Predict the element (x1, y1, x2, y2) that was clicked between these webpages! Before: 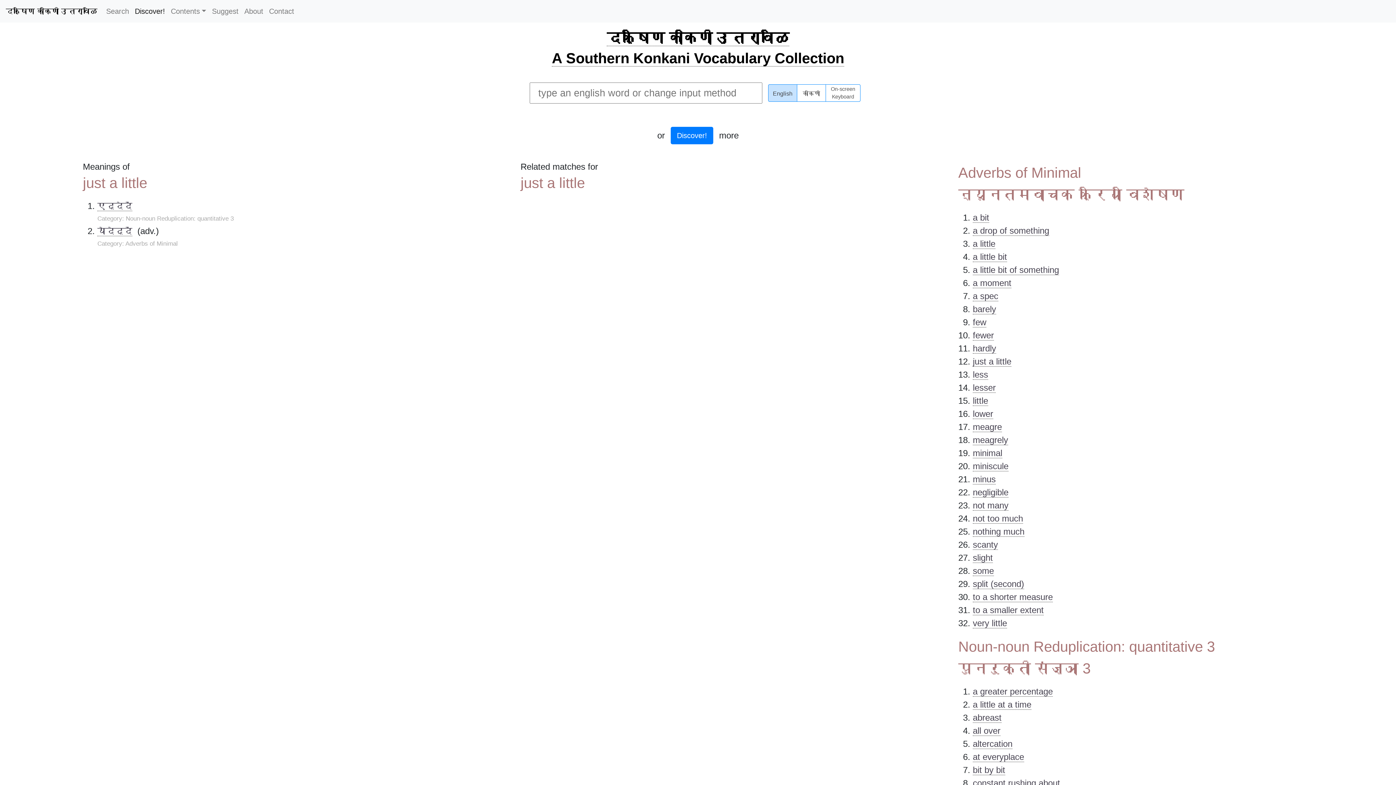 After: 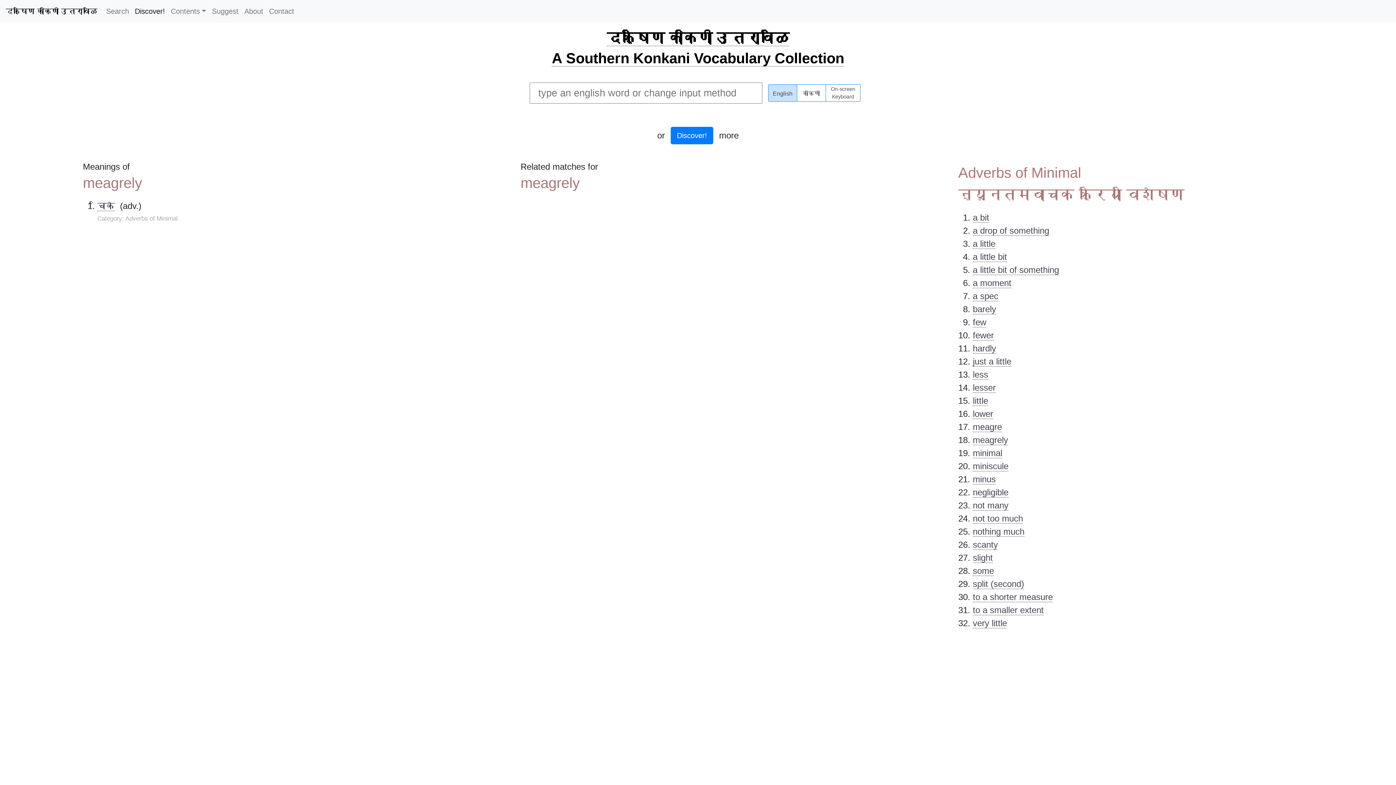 Action: bbox: (973, 435, 1008, 445) label: meagrely